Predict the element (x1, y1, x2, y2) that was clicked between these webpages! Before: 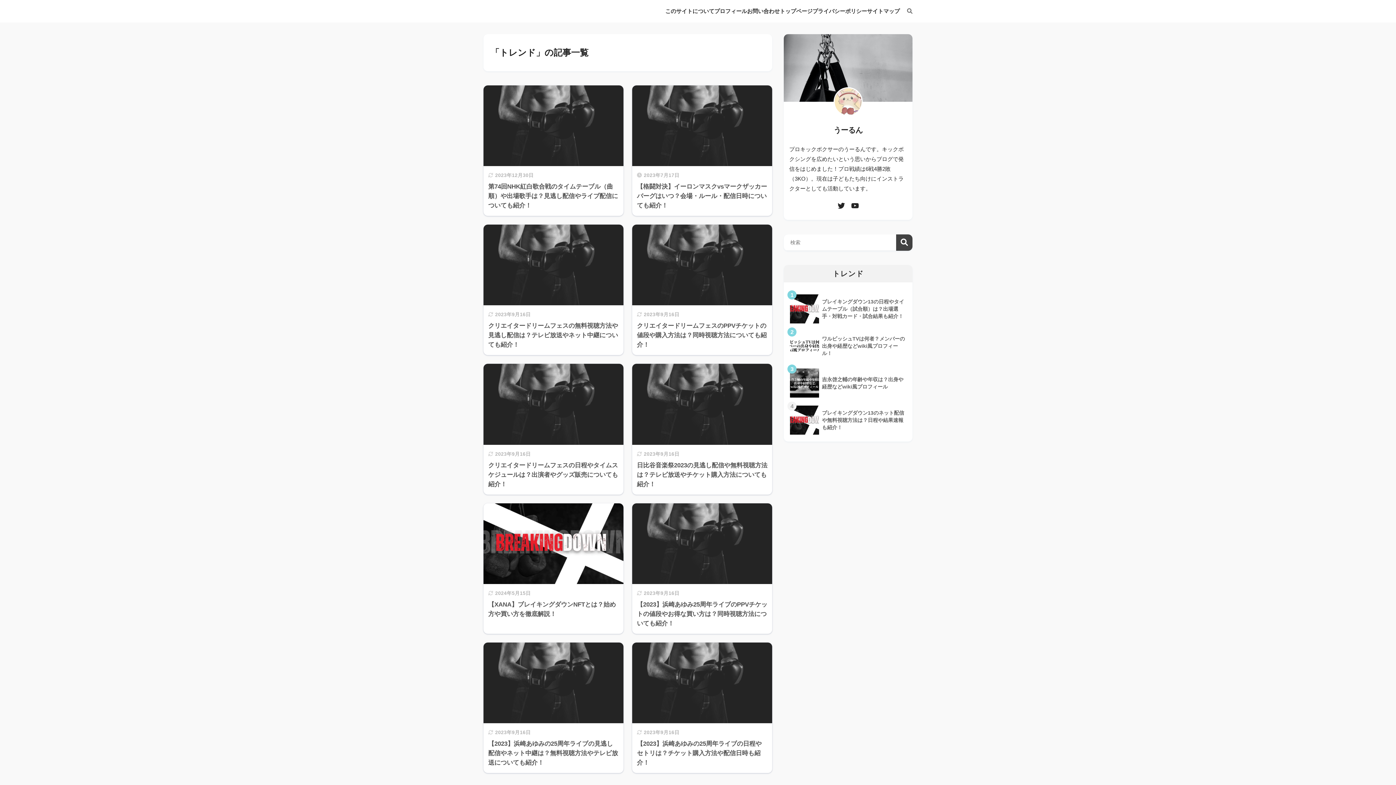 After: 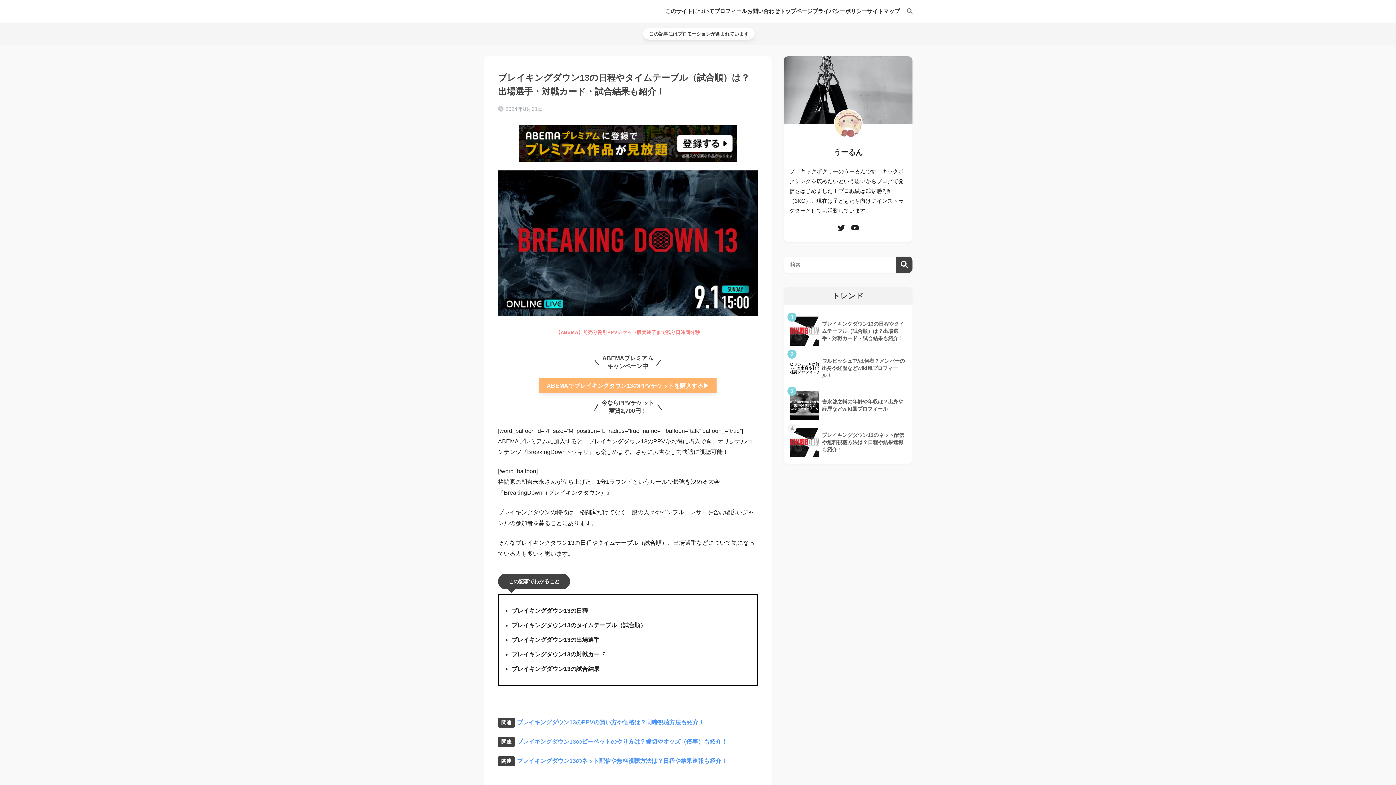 Action: bbox: (787, 290, 909, 327) label: 	ブレイキングダウン13の日程やタイムテーブル（試合順）は？出場選手・対戦カード・試合結果も紹介！